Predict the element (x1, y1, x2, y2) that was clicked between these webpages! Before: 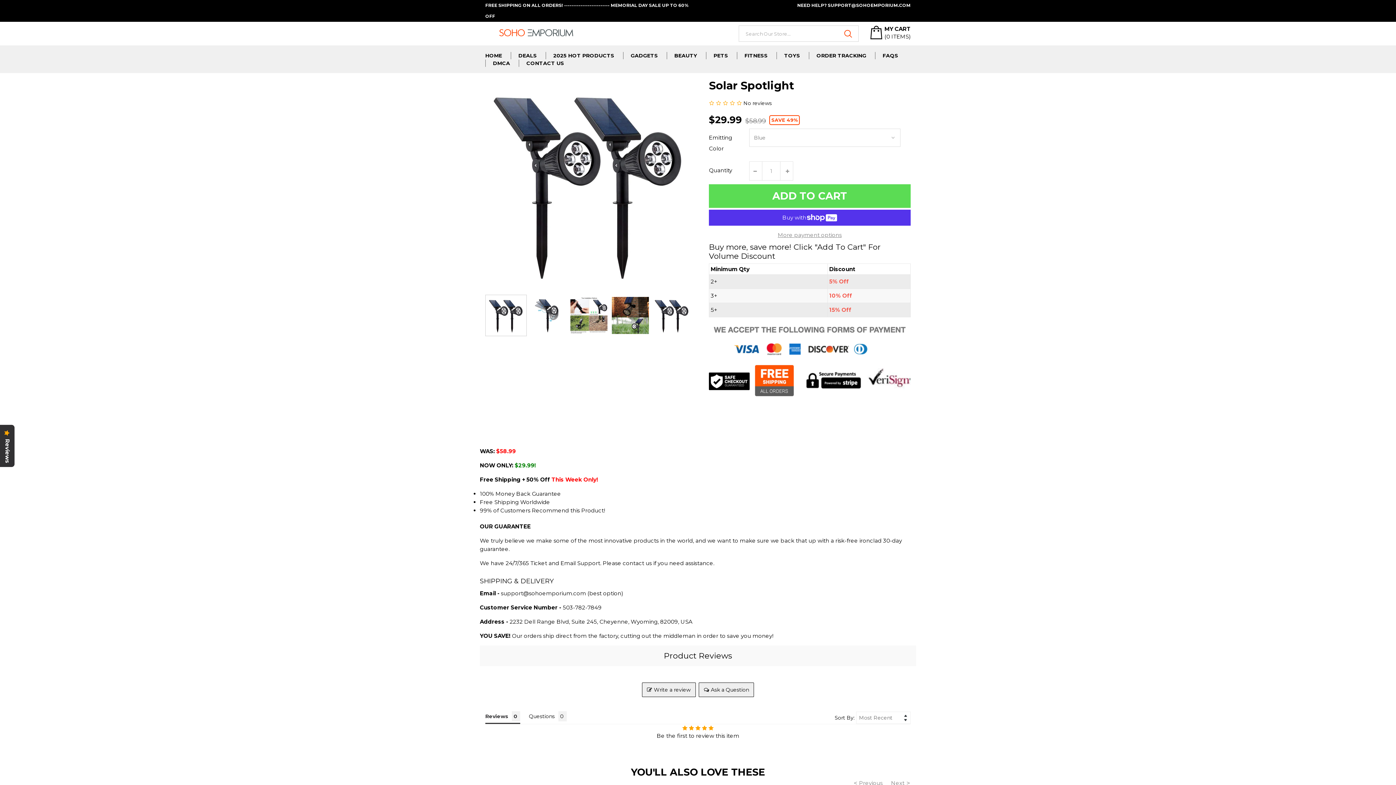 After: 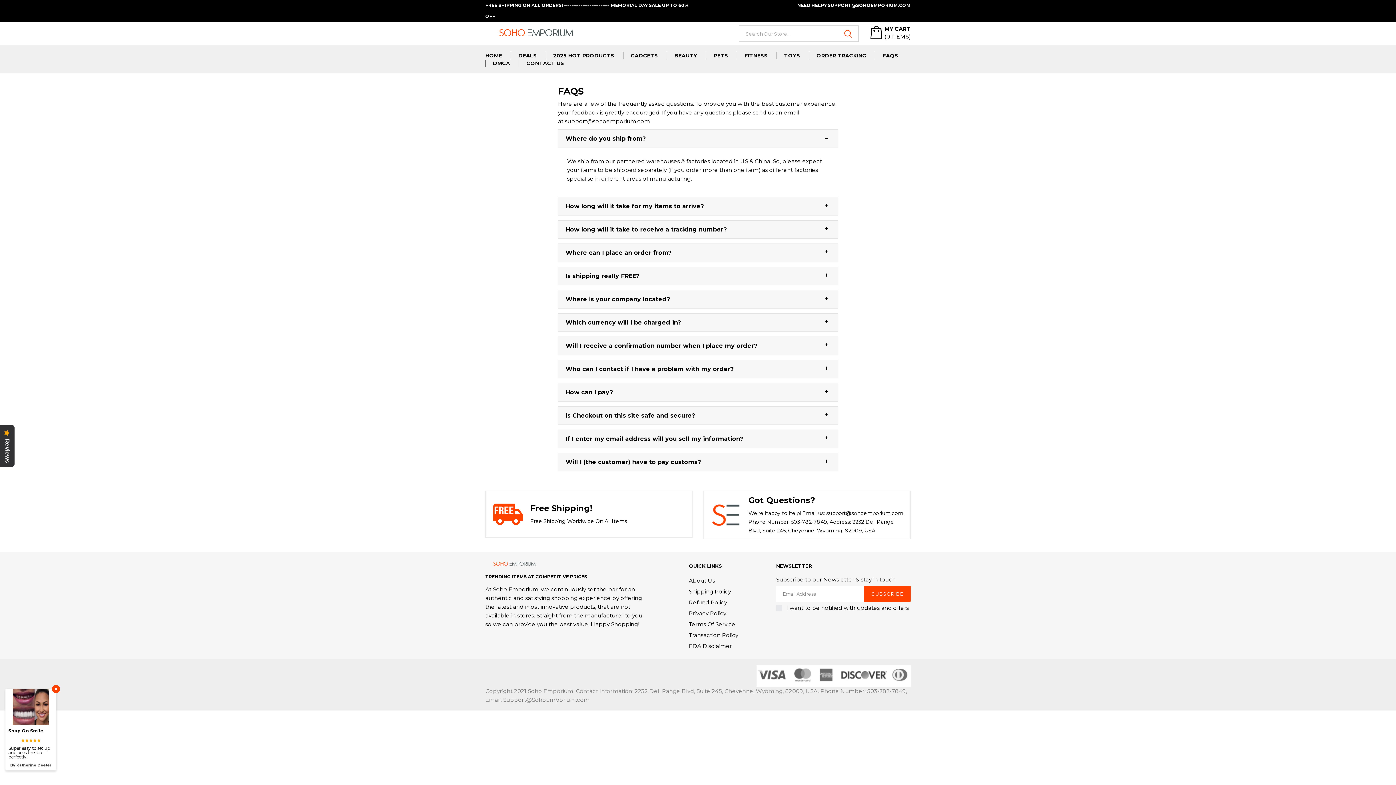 Action: bbox: (882, 52, 898, 59) label: FAQS